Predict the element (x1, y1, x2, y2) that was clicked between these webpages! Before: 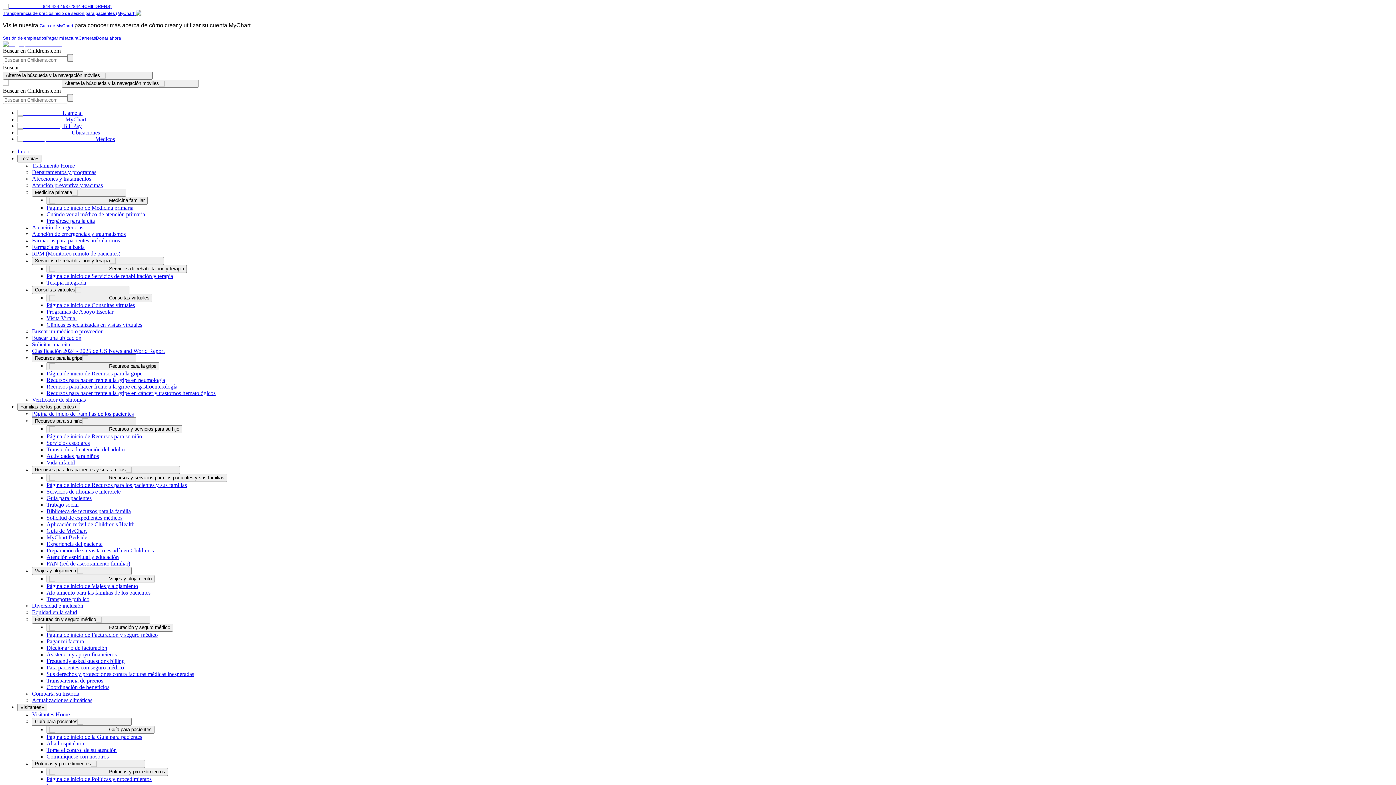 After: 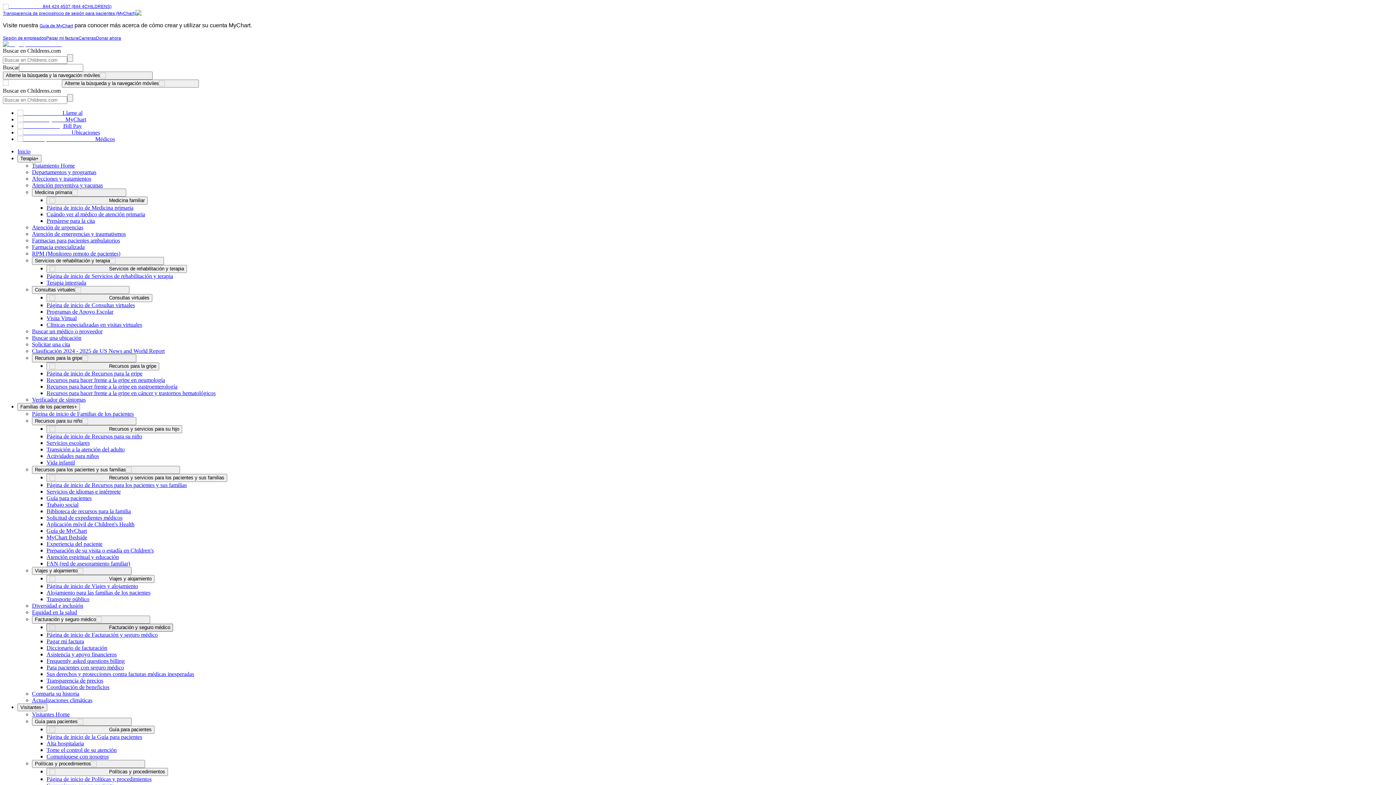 Action: label: Facturación y seguro médico bbox: (46, 624, 173, 632)